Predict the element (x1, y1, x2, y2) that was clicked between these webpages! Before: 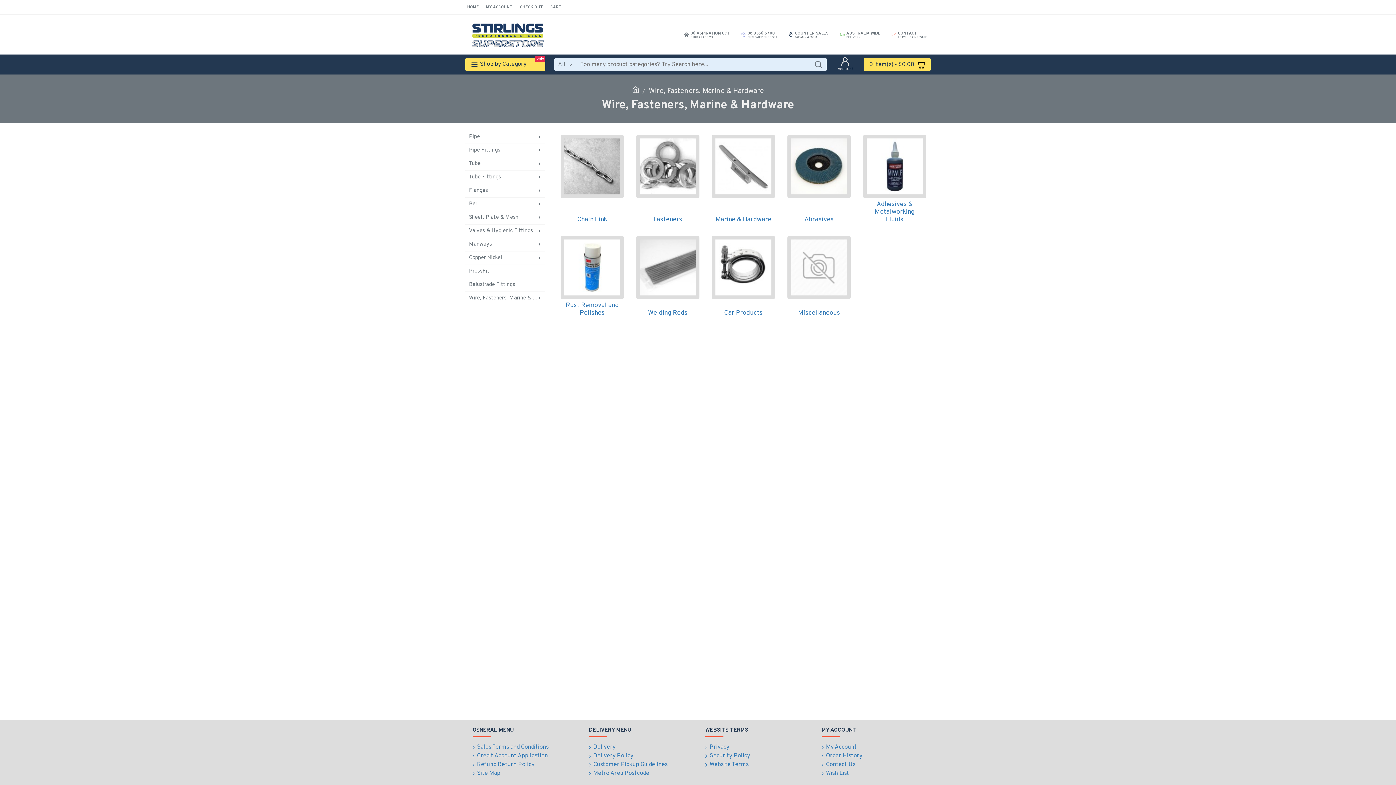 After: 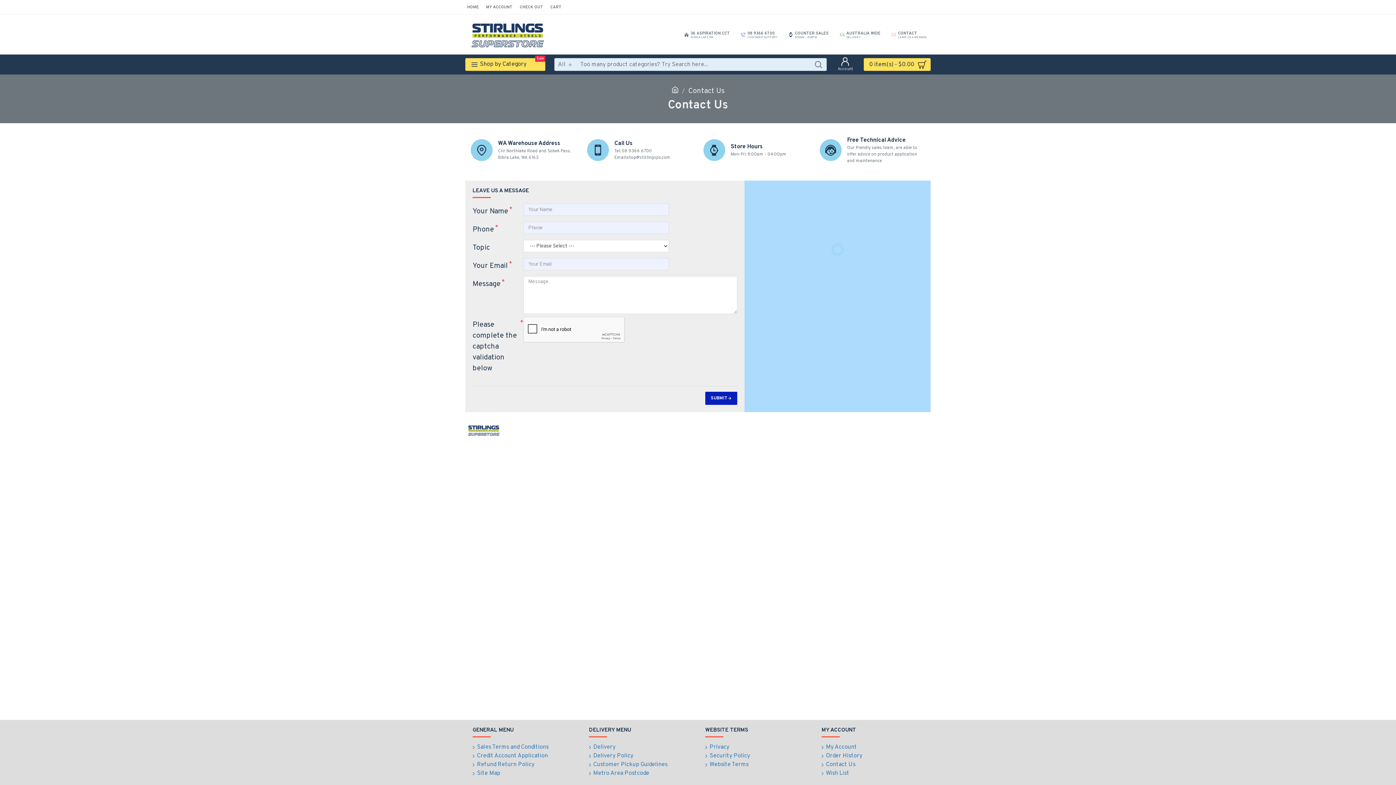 Action: label: COUNTER SALES
8:00AM - 4:00PM bbox: (785, 26, 832, 42)